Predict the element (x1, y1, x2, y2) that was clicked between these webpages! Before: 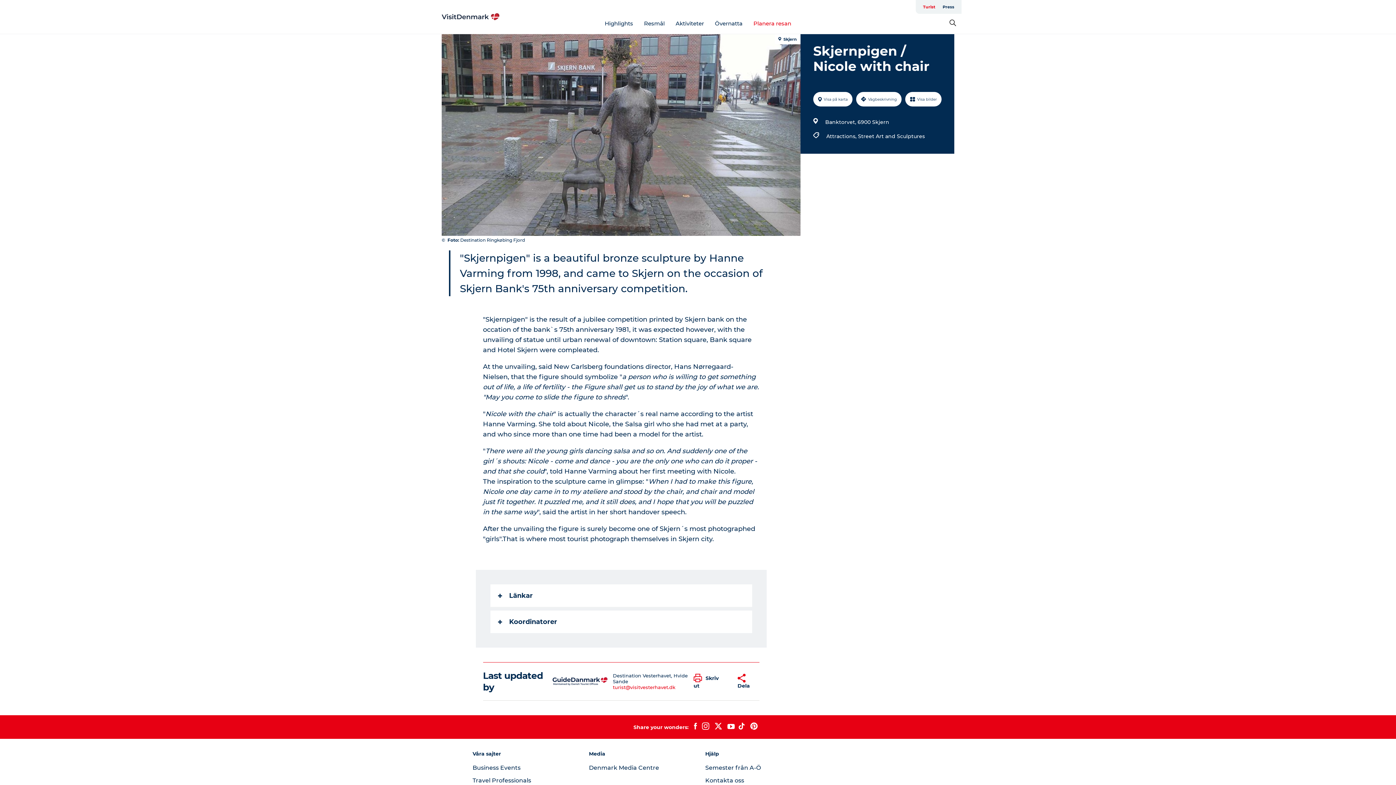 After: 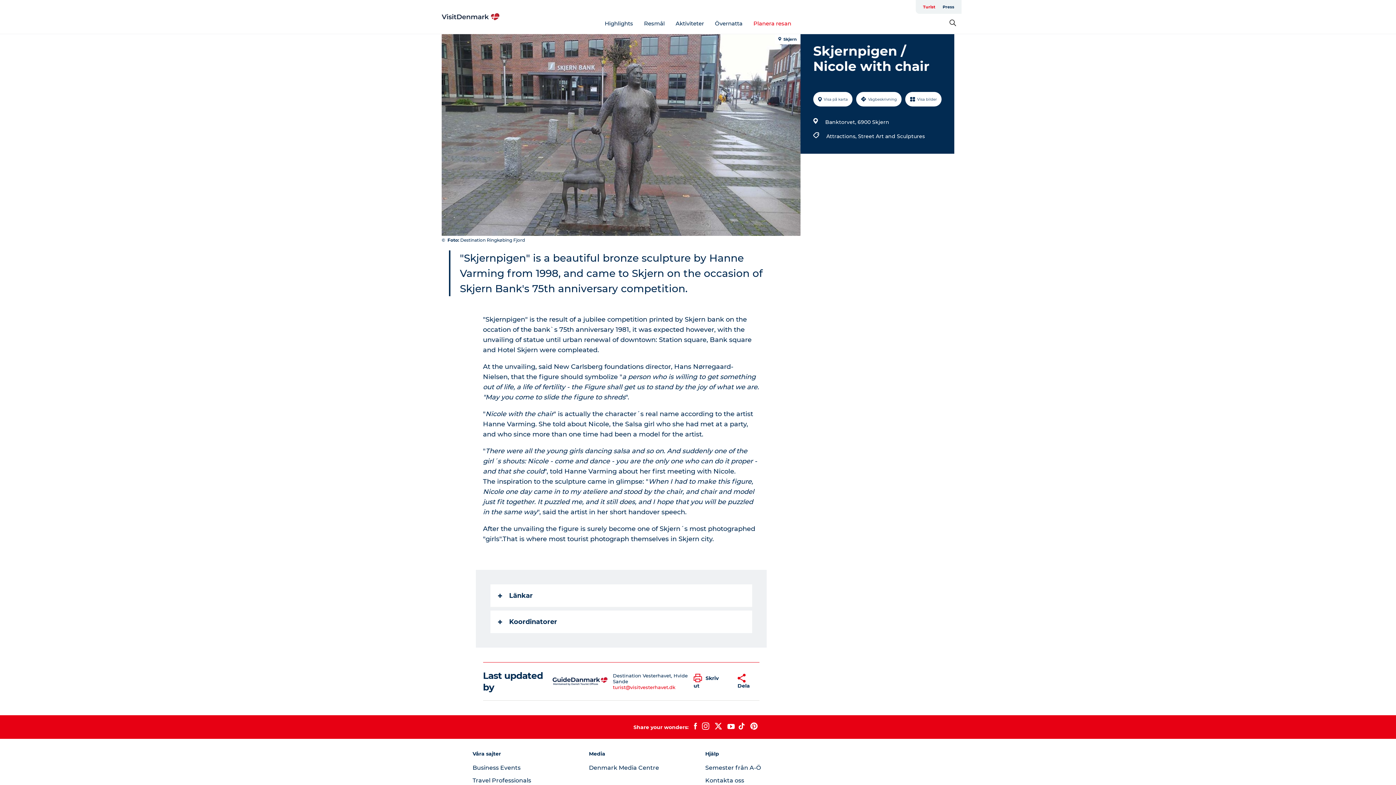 Action: bbox: (737, 722, 747, 732)